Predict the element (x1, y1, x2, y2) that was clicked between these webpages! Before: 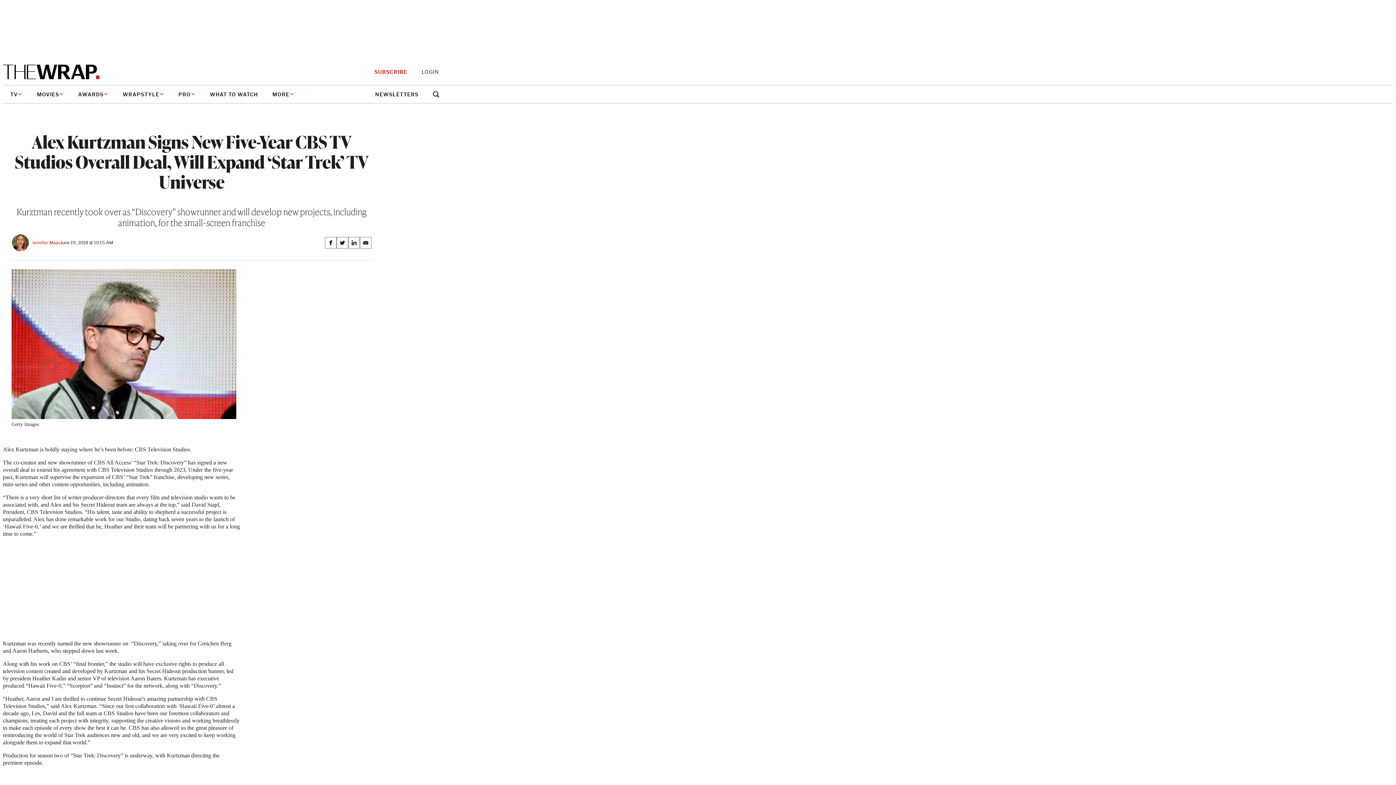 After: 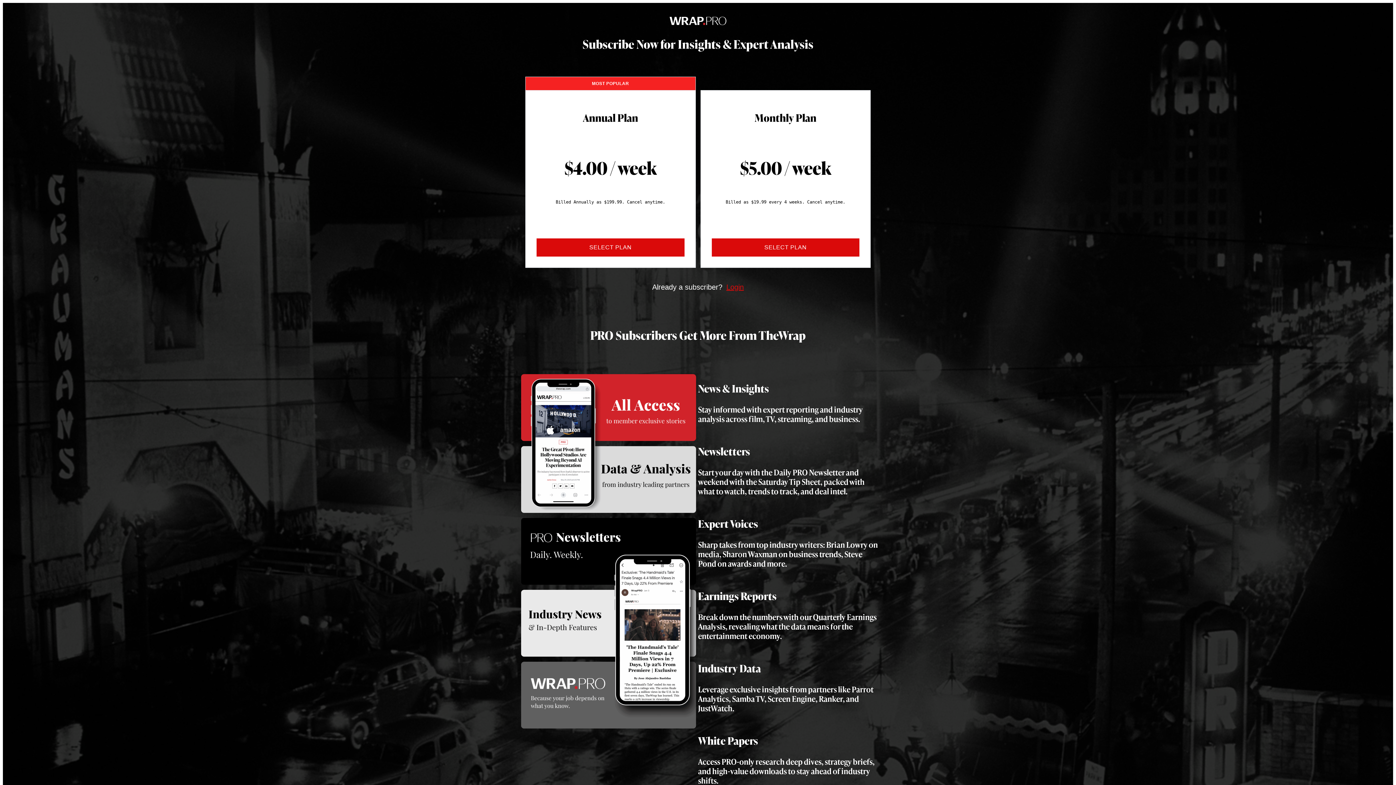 Action: bbox: (374, 68, 407, 75) label: SUBSCRIBE